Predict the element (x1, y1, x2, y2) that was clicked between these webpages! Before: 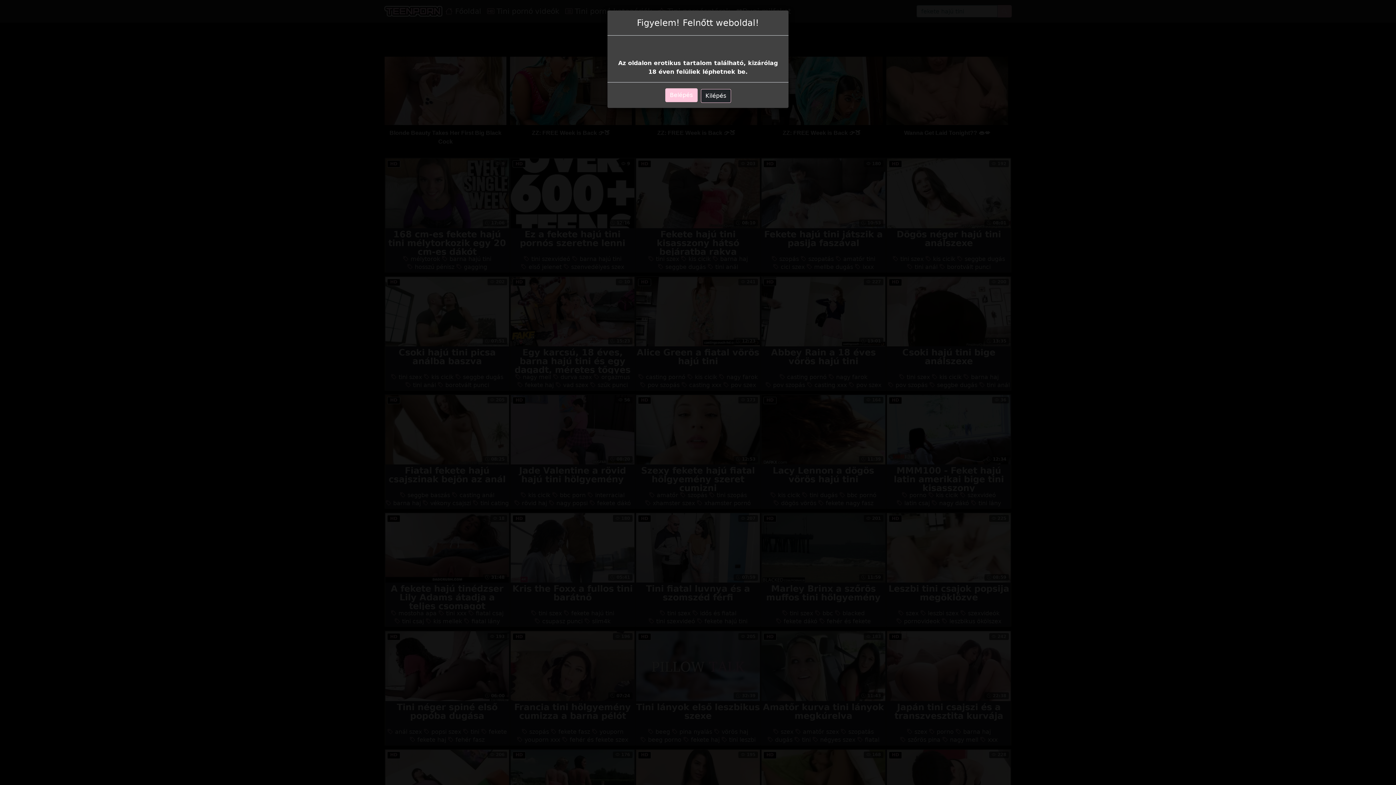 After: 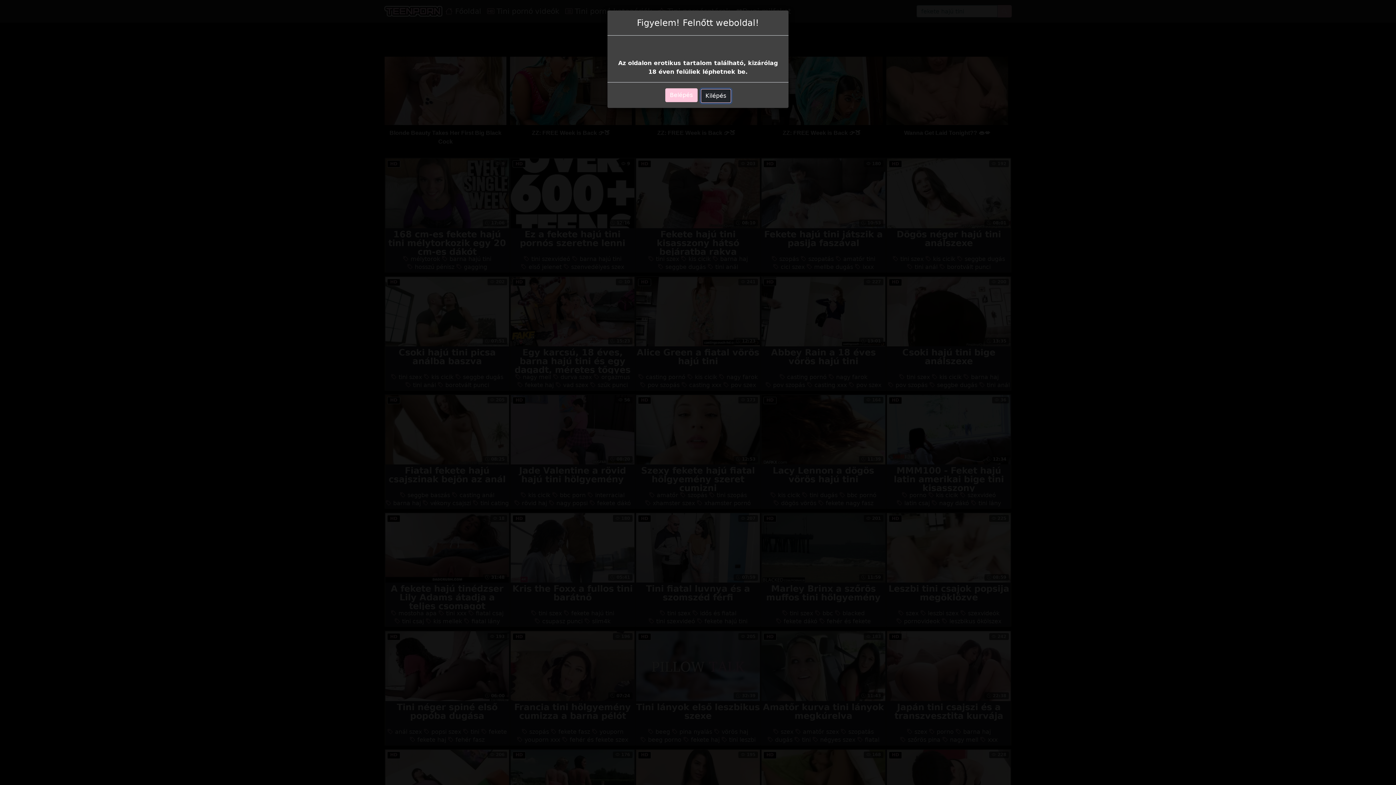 Action: bbox: (700, 89, 731, 102) label: Kilépés